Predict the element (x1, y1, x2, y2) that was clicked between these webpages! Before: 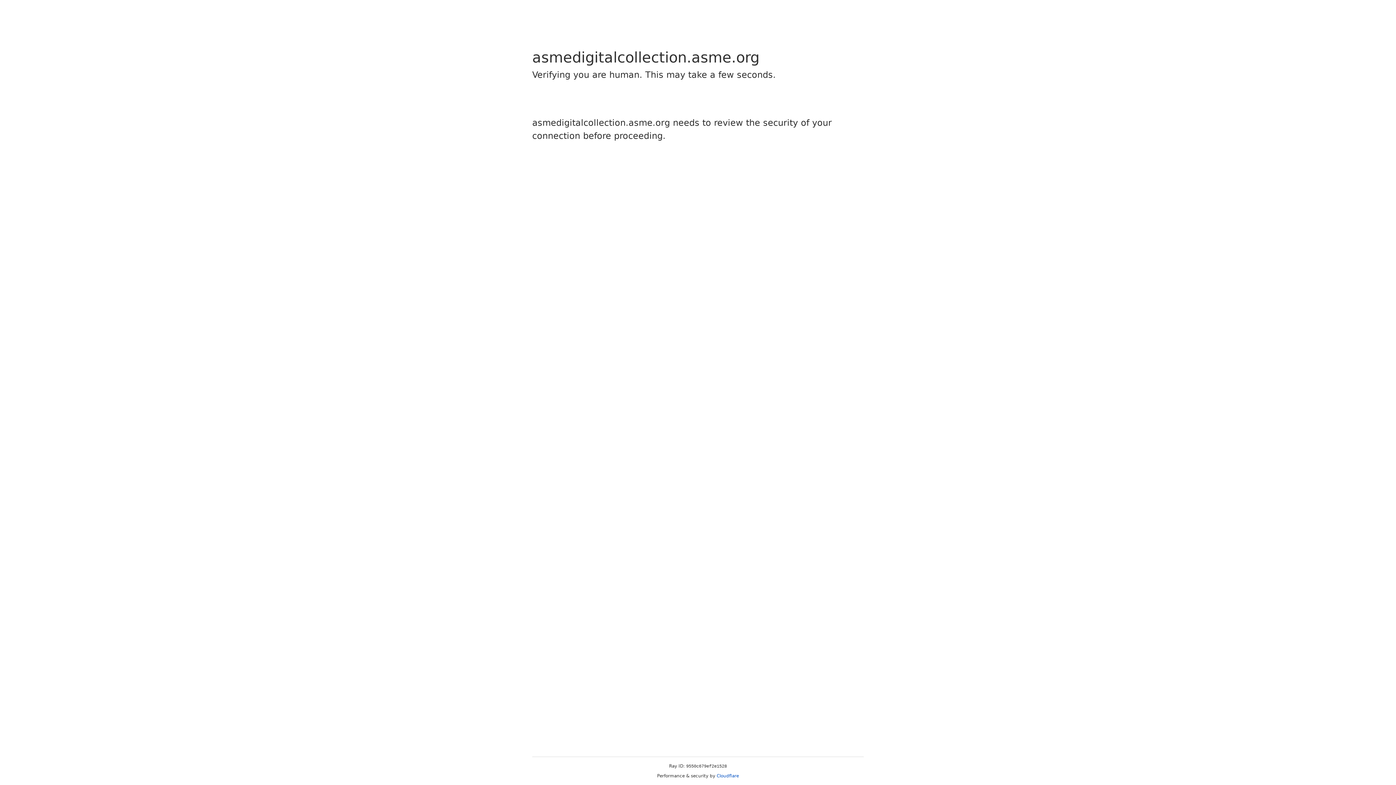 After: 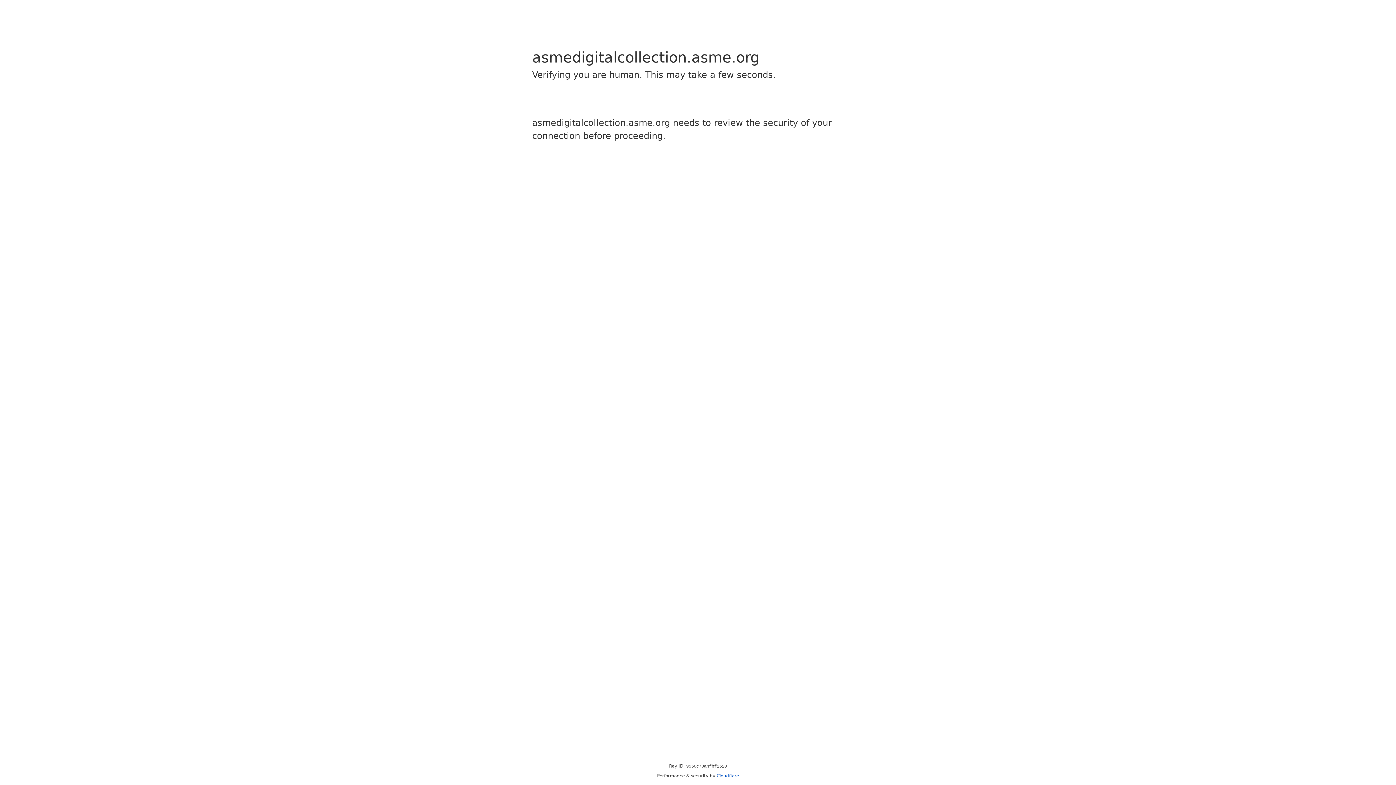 Action: label: Cloudflare bbox: (716, 773, 739, 778)